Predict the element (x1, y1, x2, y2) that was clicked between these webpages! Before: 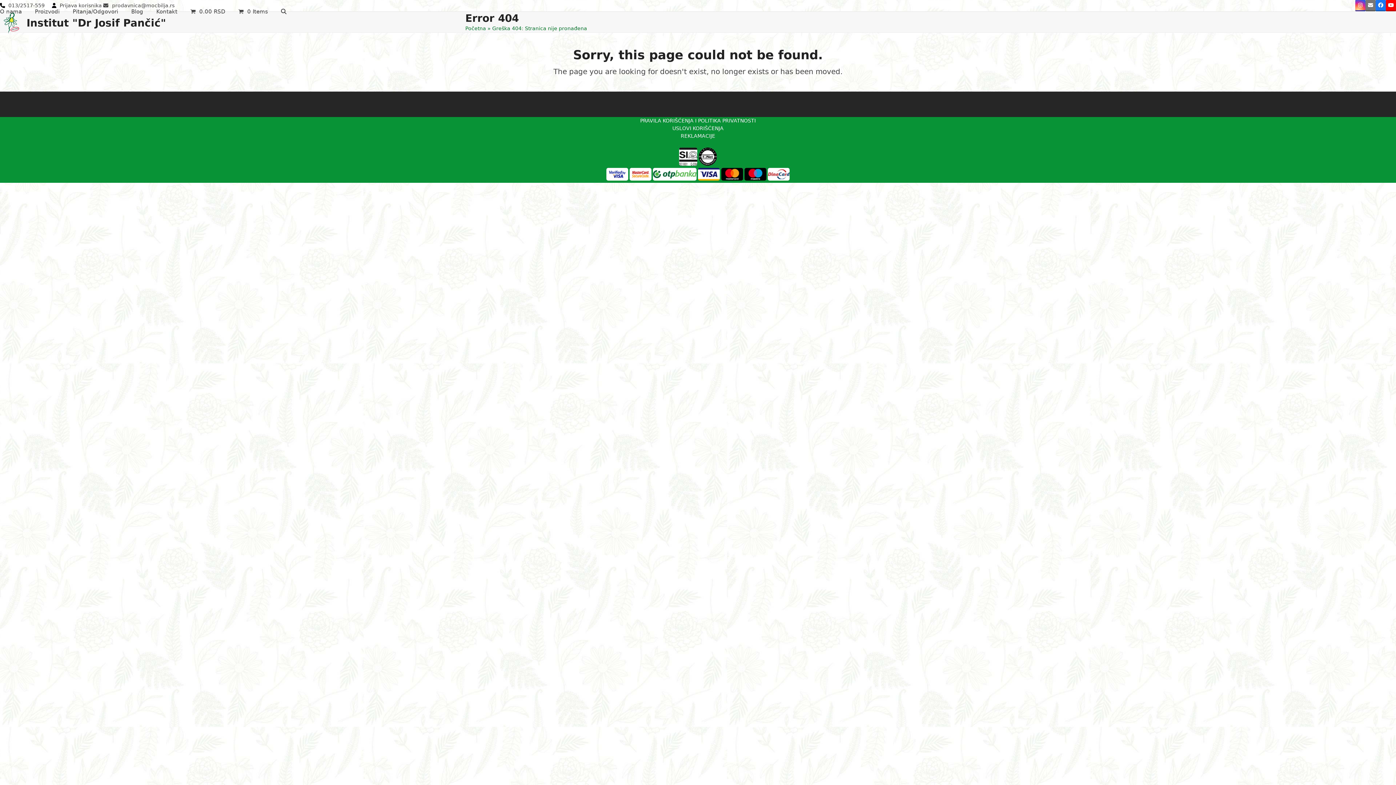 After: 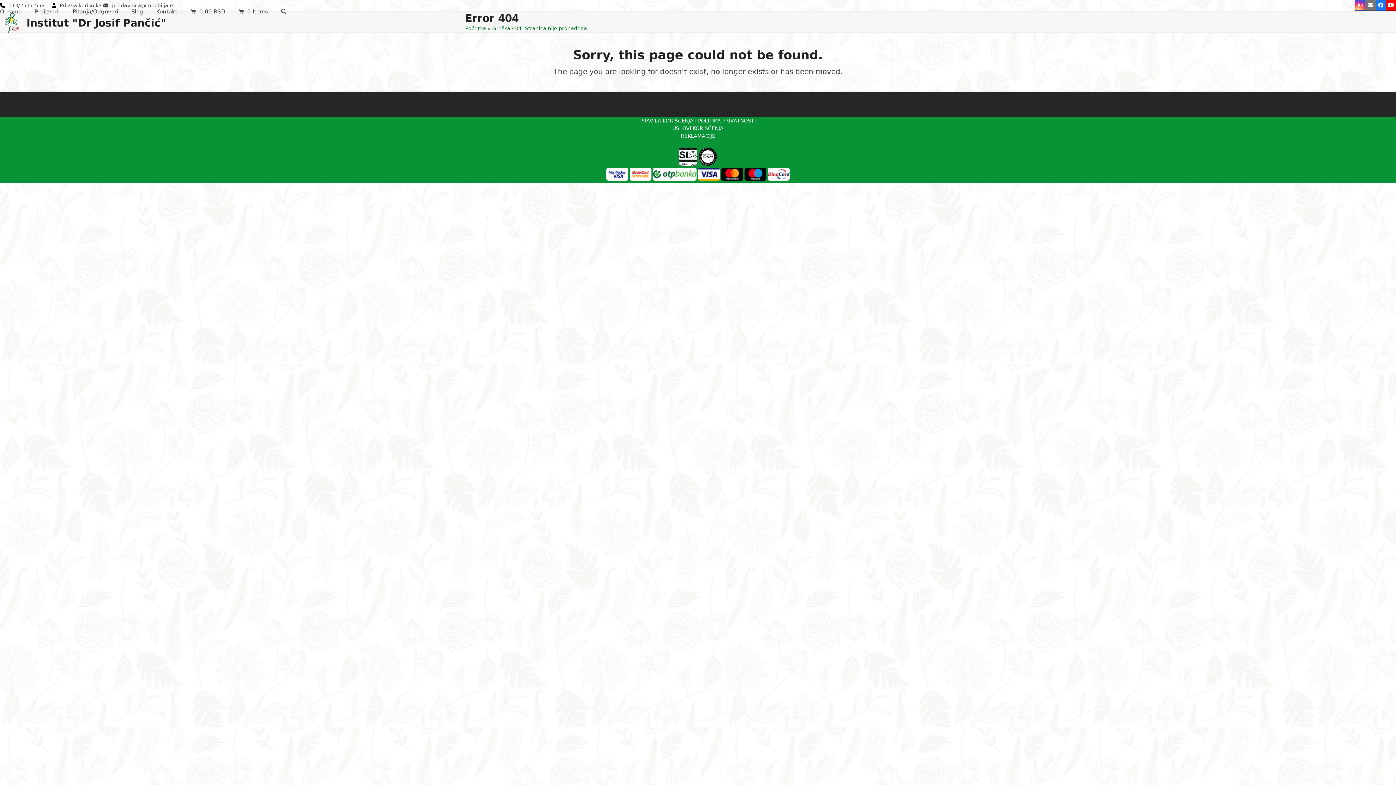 Action: bbox: (680, 133, 715, 138) label: REKLAMACIJE